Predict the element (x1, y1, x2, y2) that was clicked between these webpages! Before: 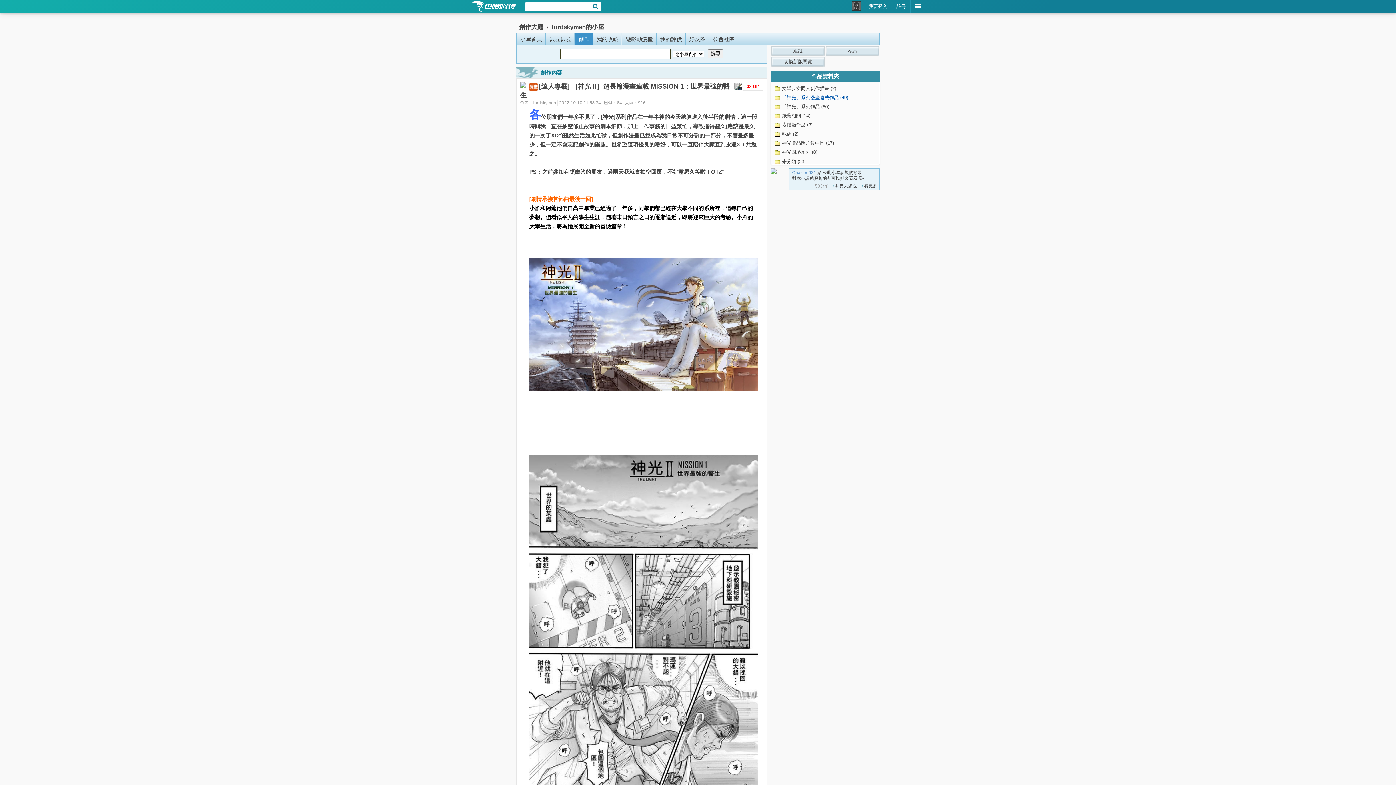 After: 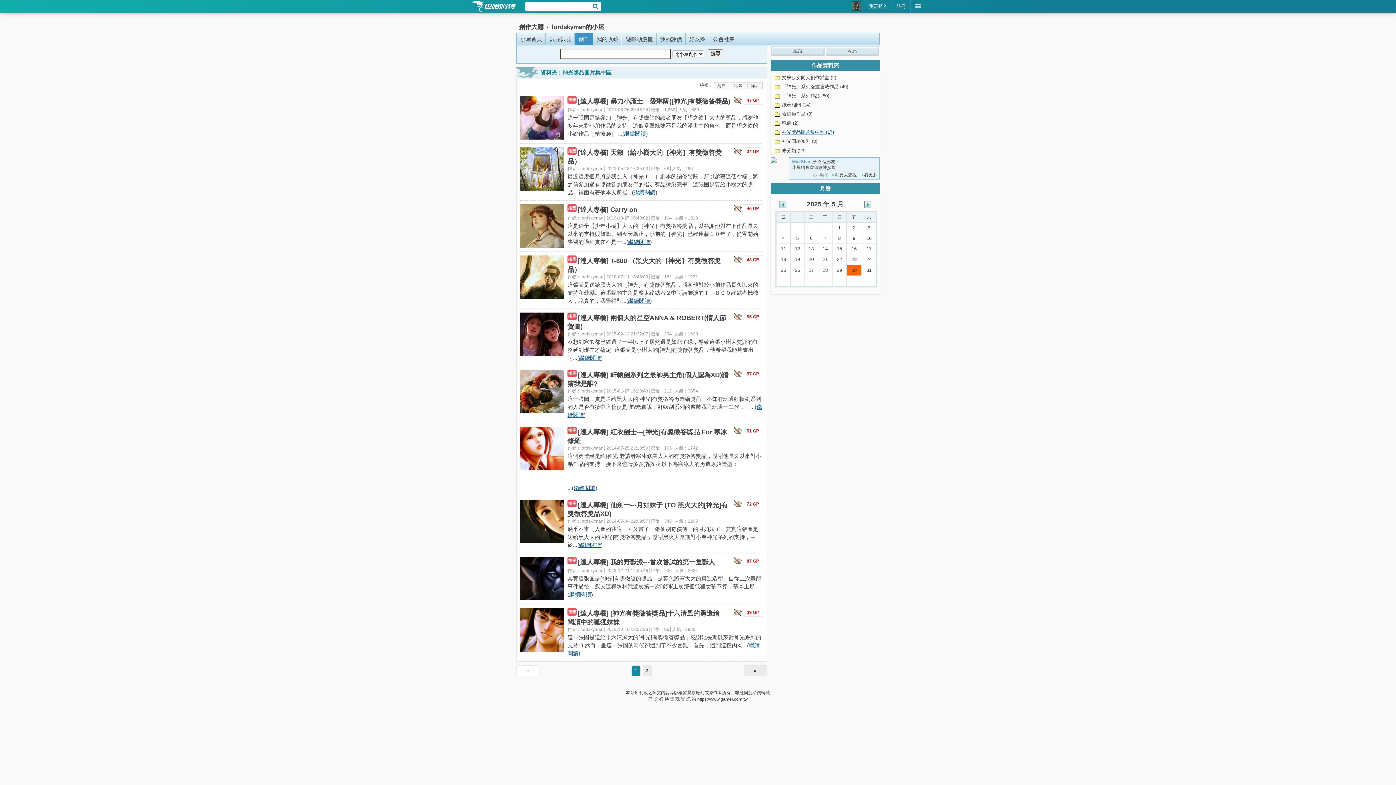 Action: label: 神光獎品圖片集中區 (17) bbox: (774, 140, 834, 145)